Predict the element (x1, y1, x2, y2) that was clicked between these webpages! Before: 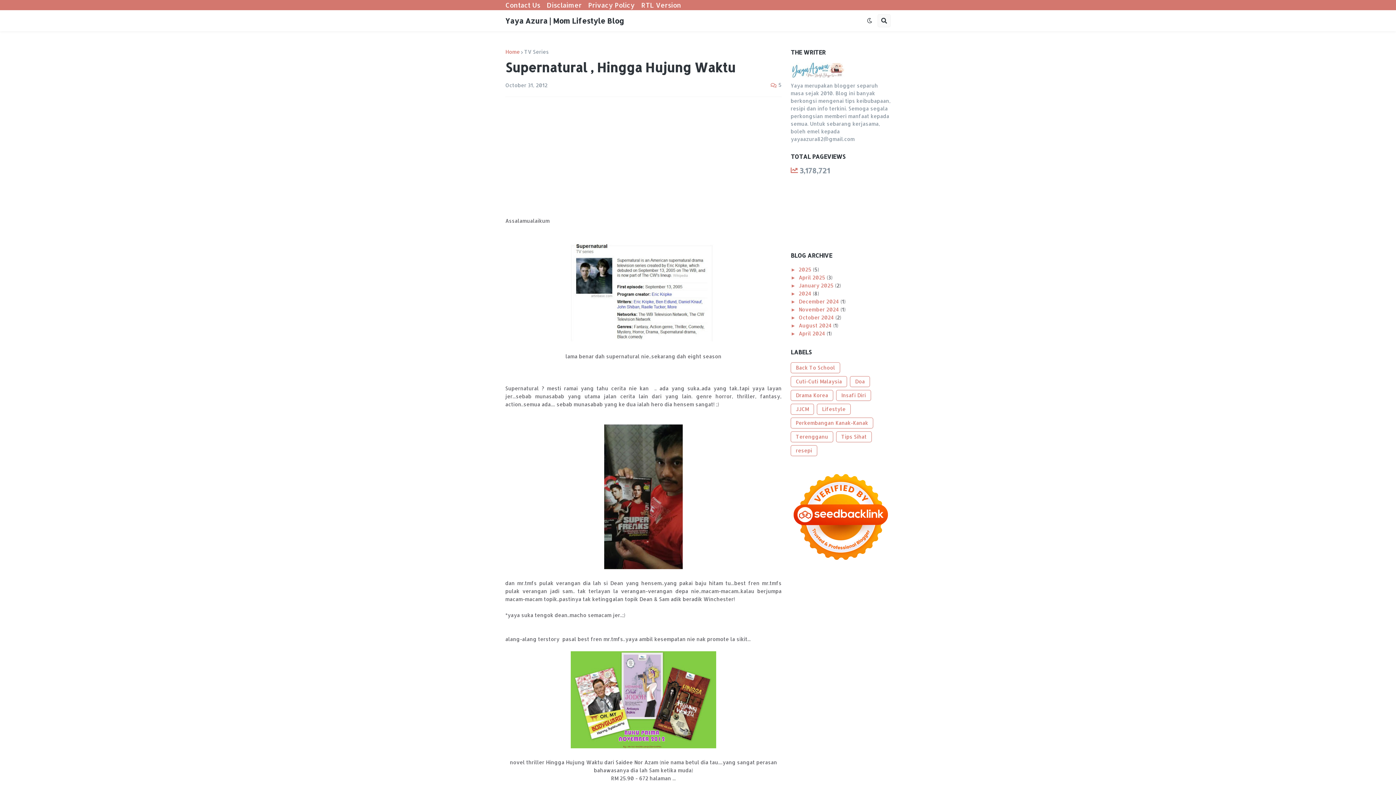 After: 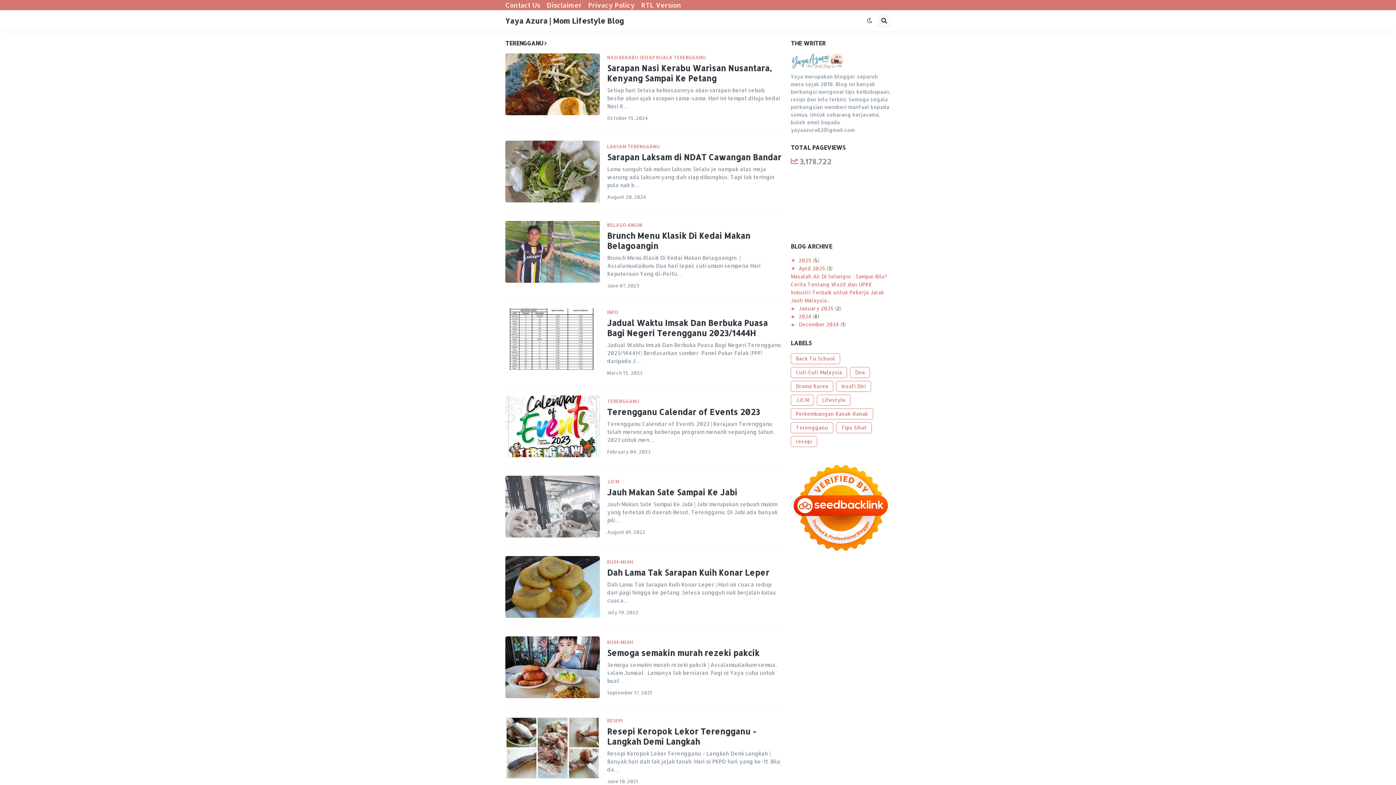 Action: bbox: (790, 431, 833, 442) label: Terengganu